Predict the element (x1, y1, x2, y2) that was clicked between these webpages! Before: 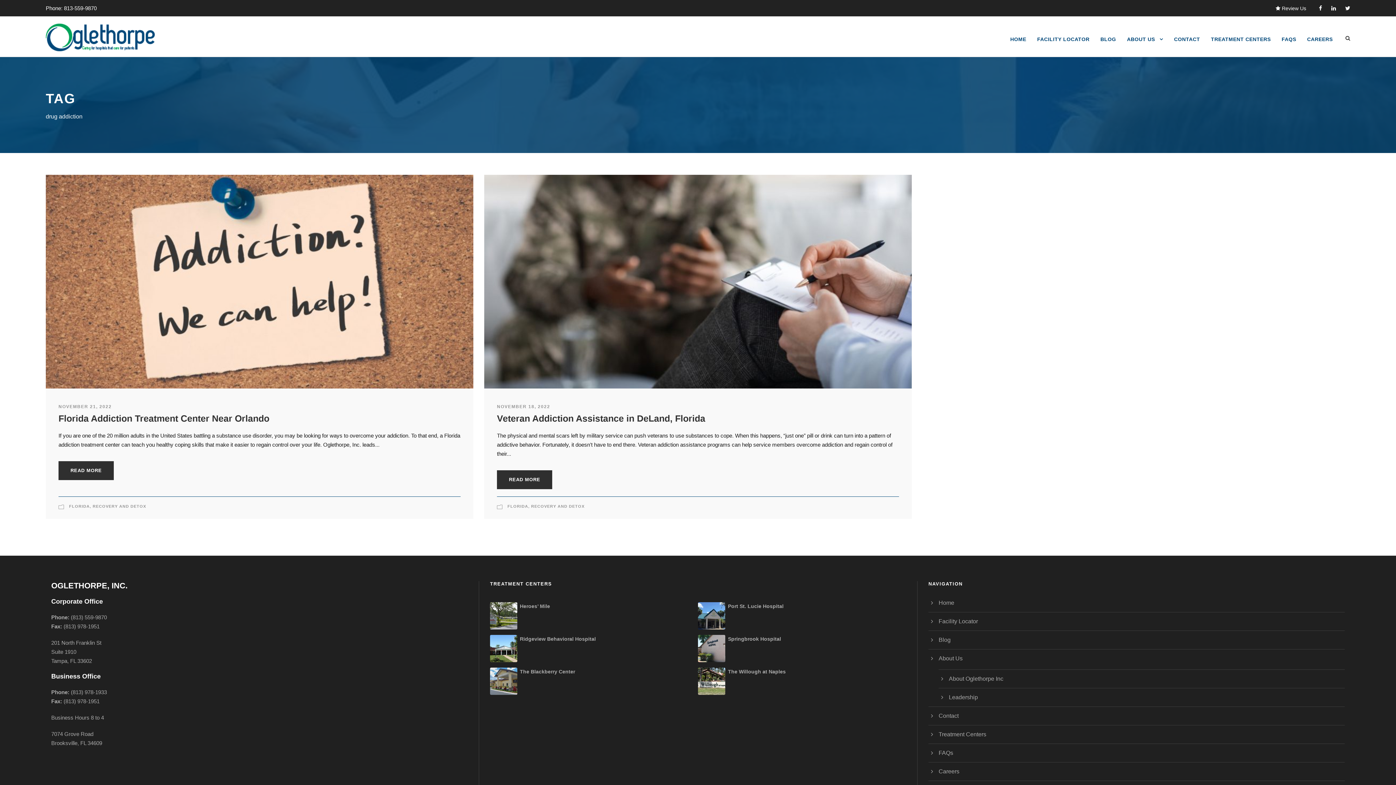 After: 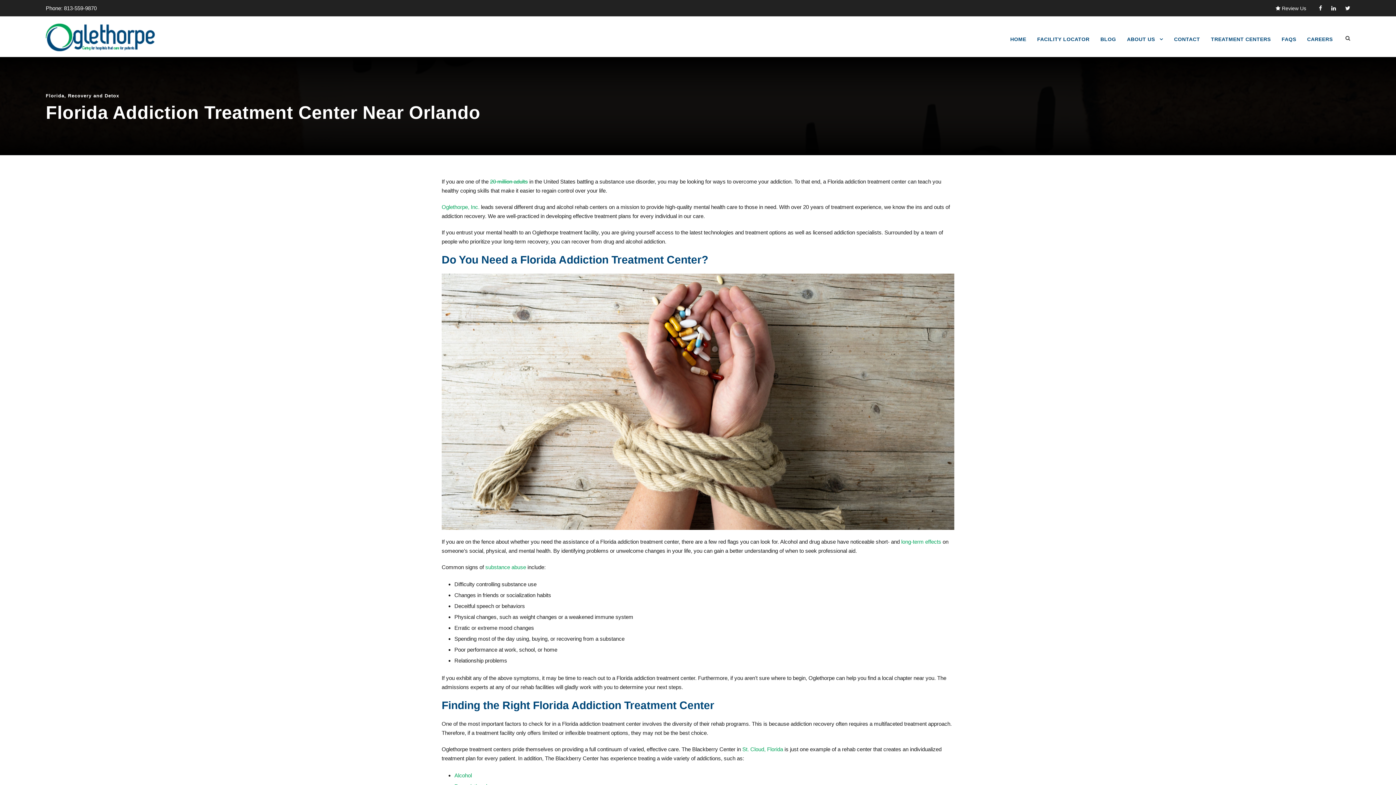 Action: label: Florida Addiction Treatment Center Near Orlando bbox: (58, 413, 269, 423)